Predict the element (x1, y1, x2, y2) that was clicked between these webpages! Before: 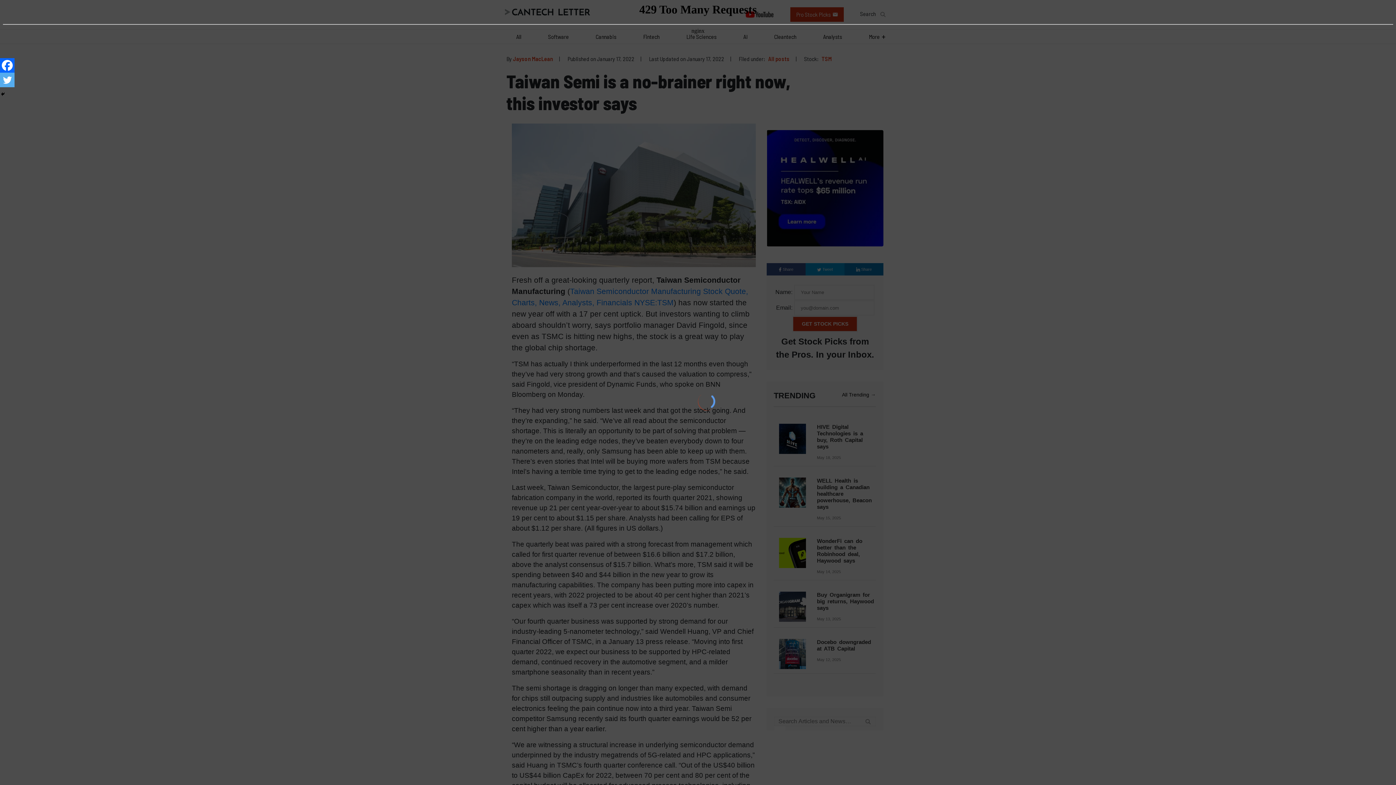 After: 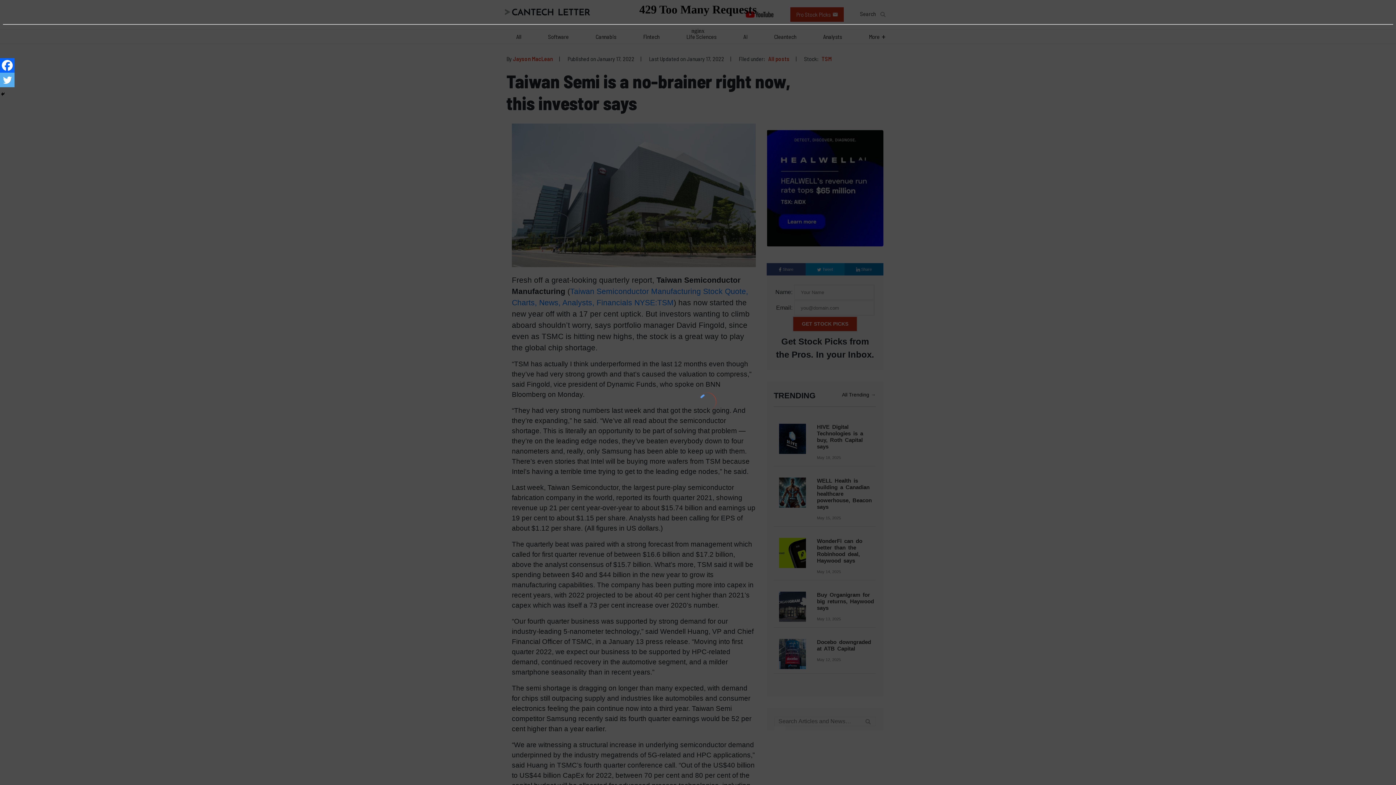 Action: label: Facebook bbox: (0, 58, 14, 72)